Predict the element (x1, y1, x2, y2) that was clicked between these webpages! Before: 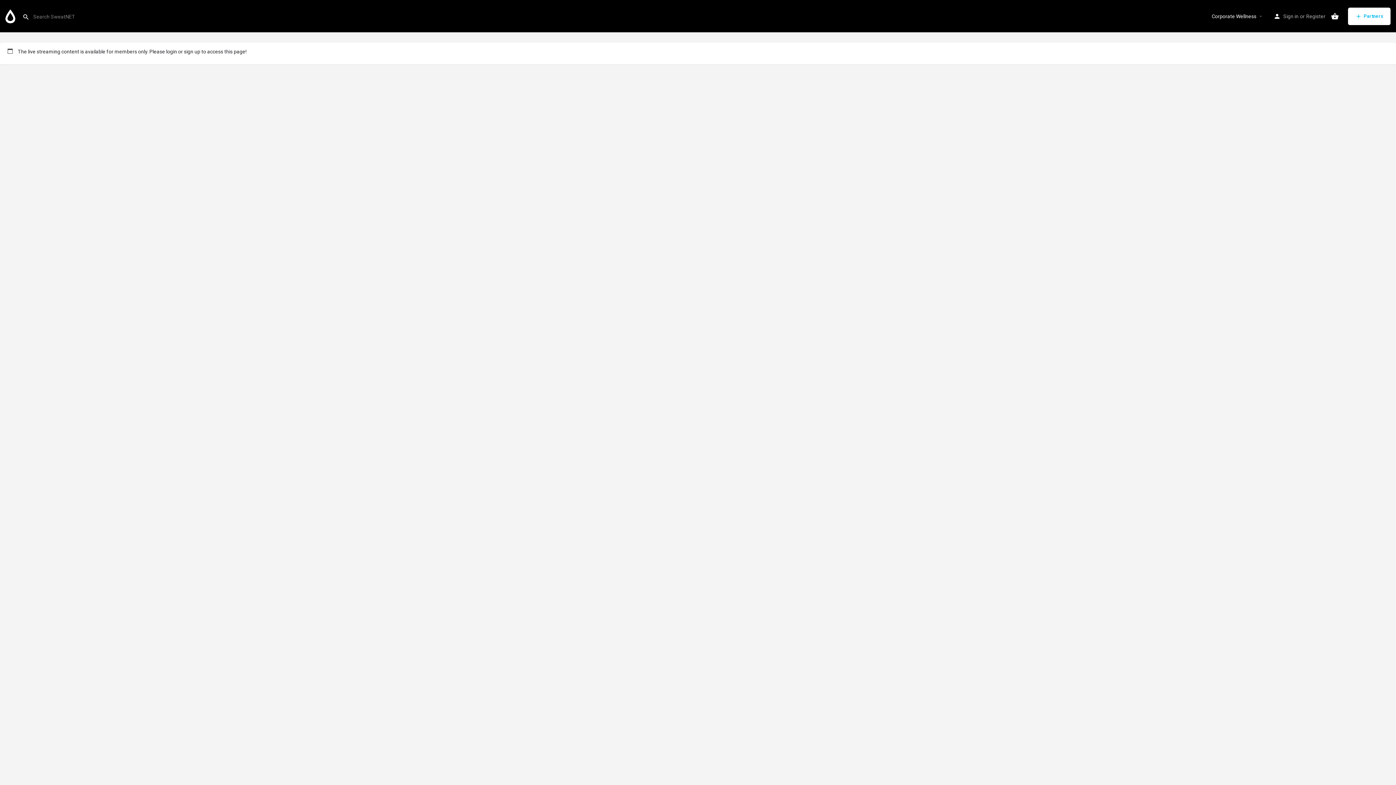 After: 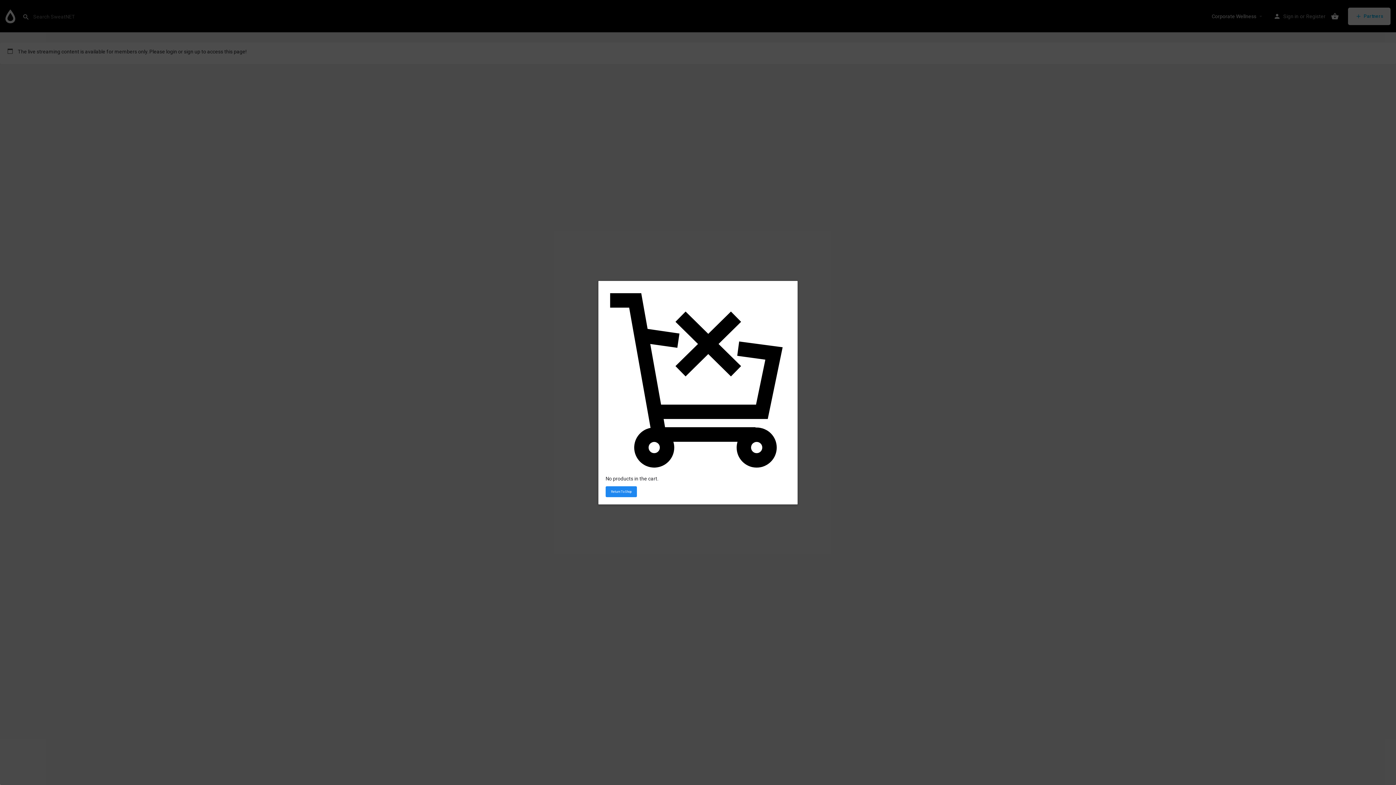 Action: bbox: (1331, 12, 1339, 20)